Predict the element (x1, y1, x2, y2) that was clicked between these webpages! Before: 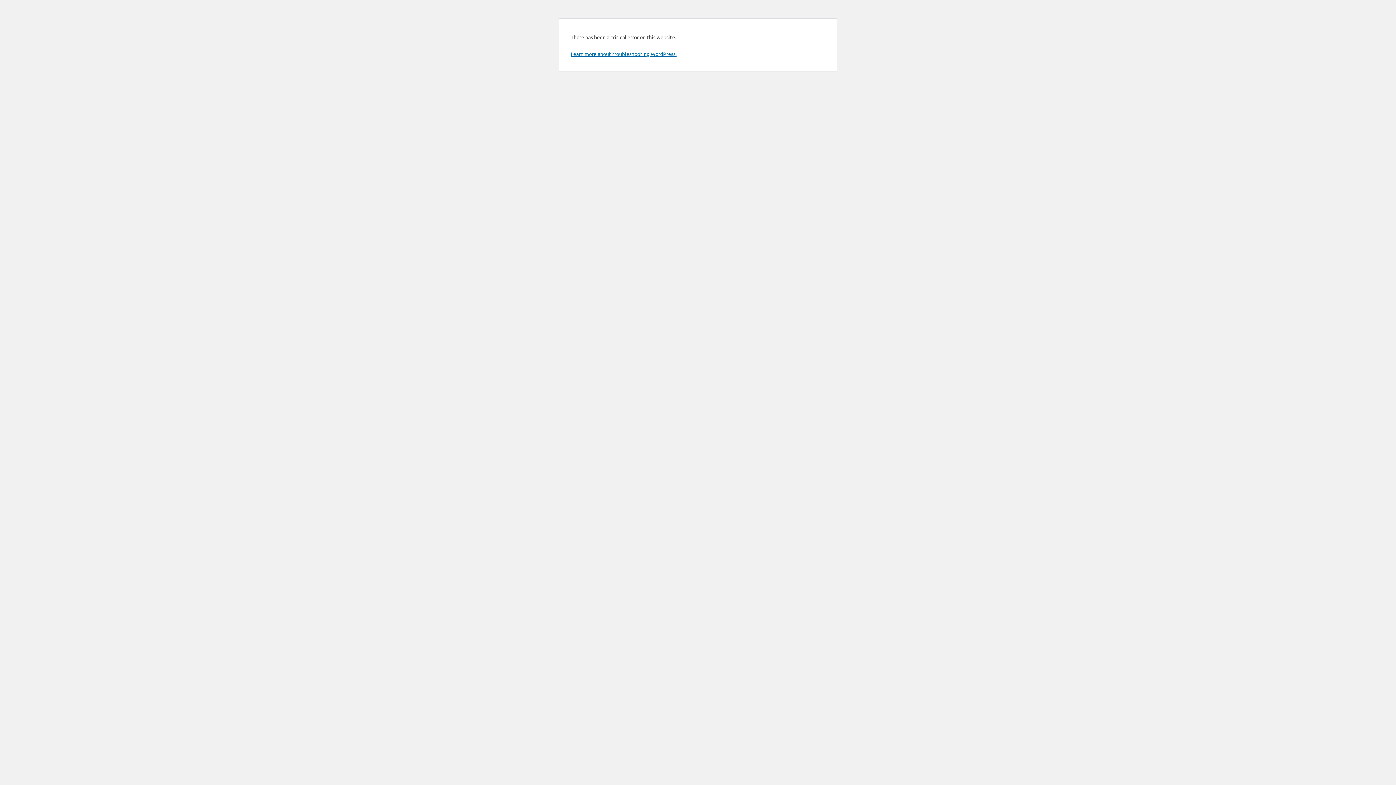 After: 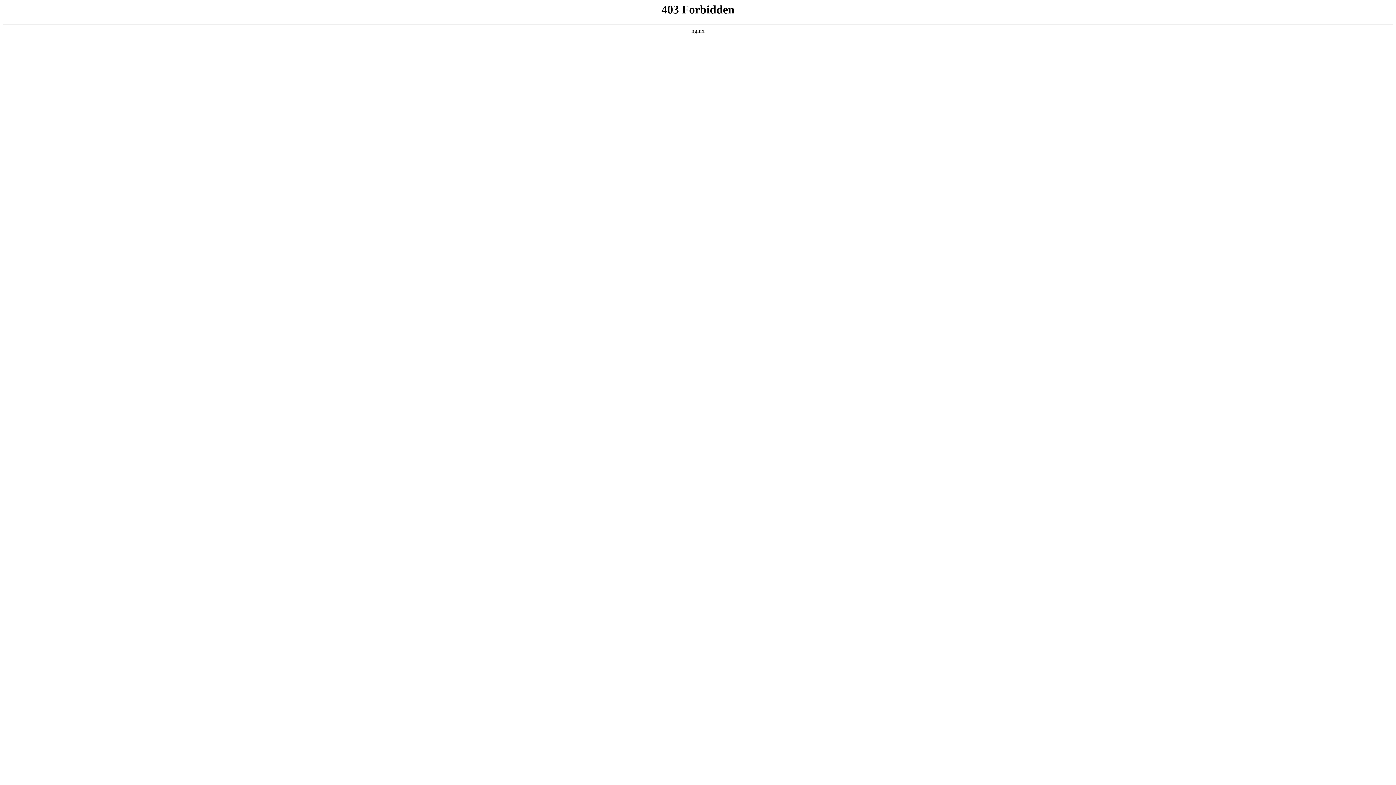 Action: bbox: (570, 50, 676, 57) label: Learn more about troubleshooting WordPress.